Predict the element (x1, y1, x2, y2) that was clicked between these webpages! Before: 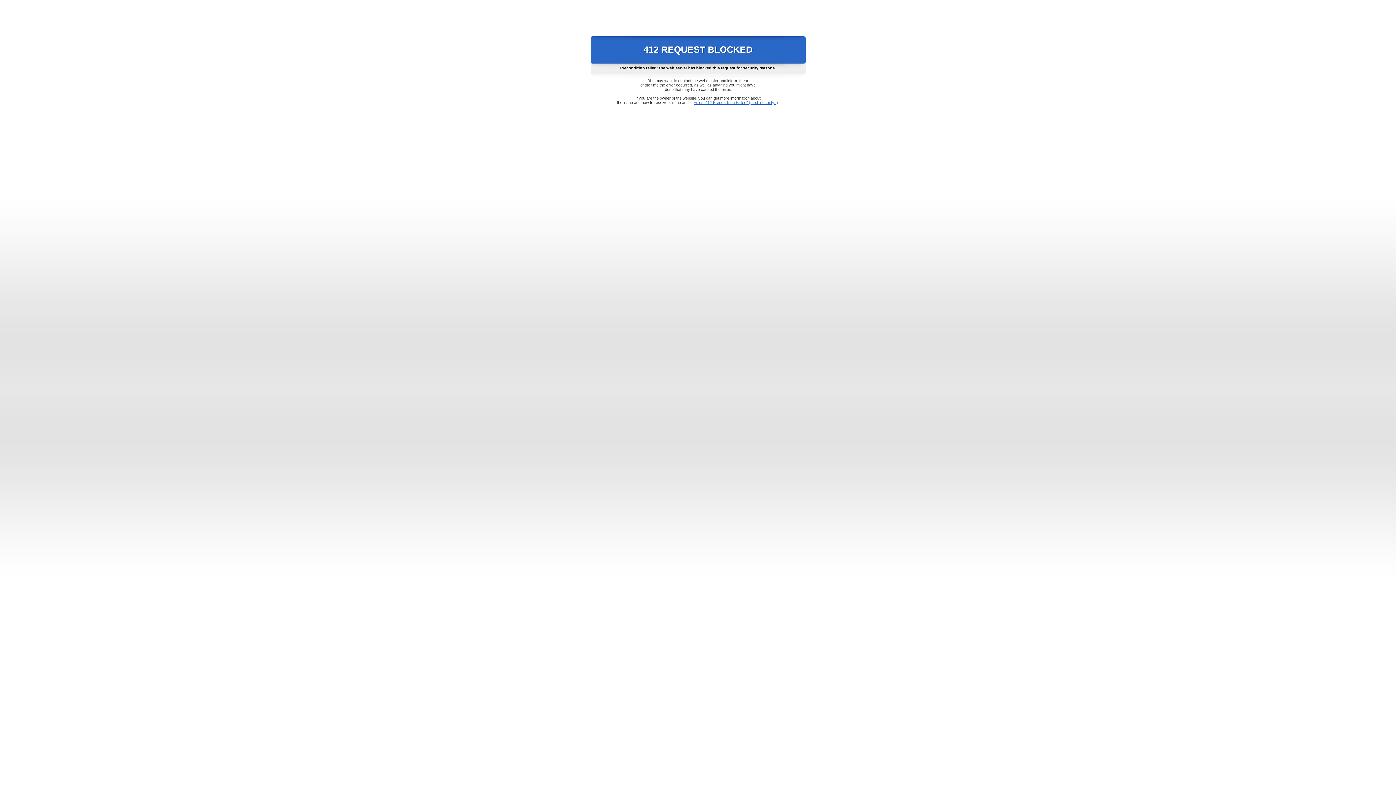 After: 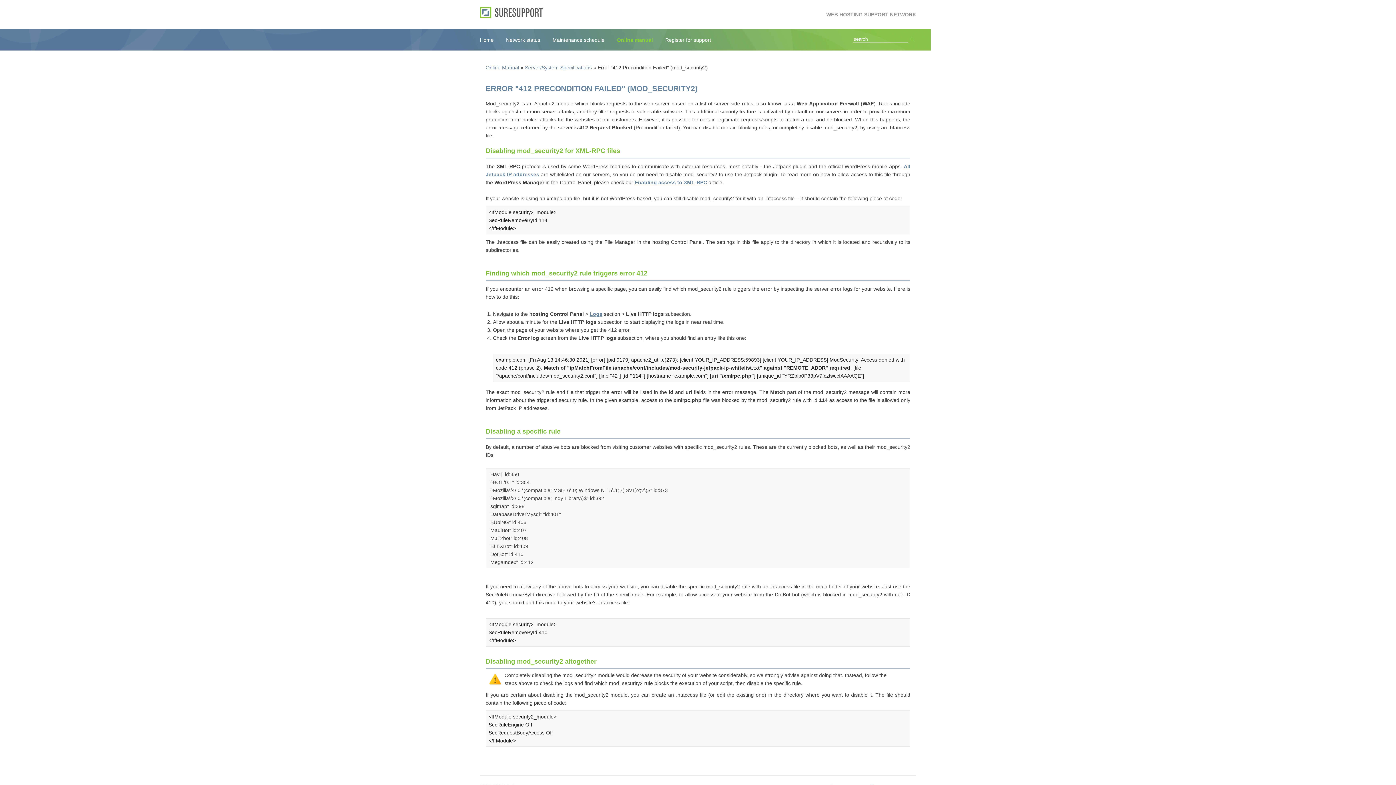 Action: bbox: (693, 100, 778, 104) label: Error "412 Precondition Failed" (mod_security2)